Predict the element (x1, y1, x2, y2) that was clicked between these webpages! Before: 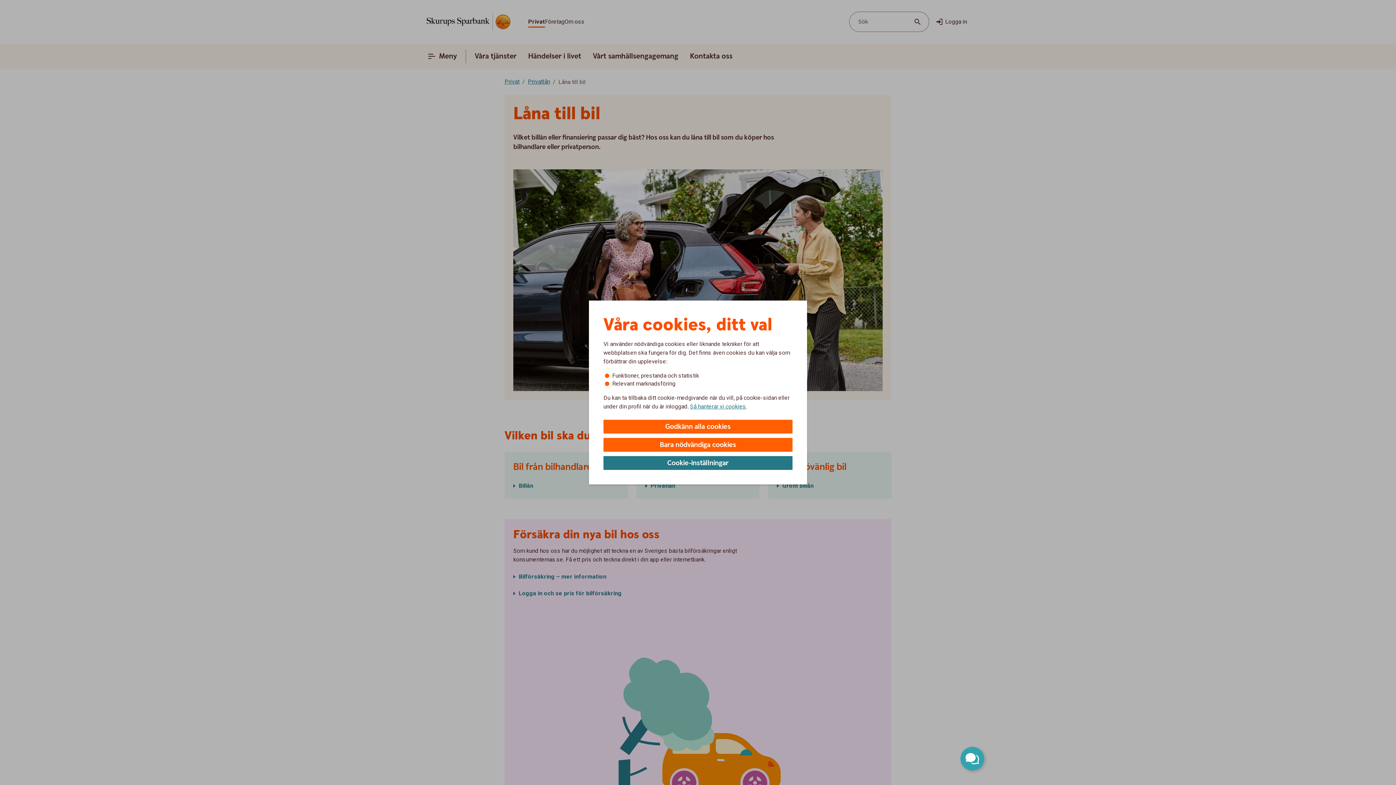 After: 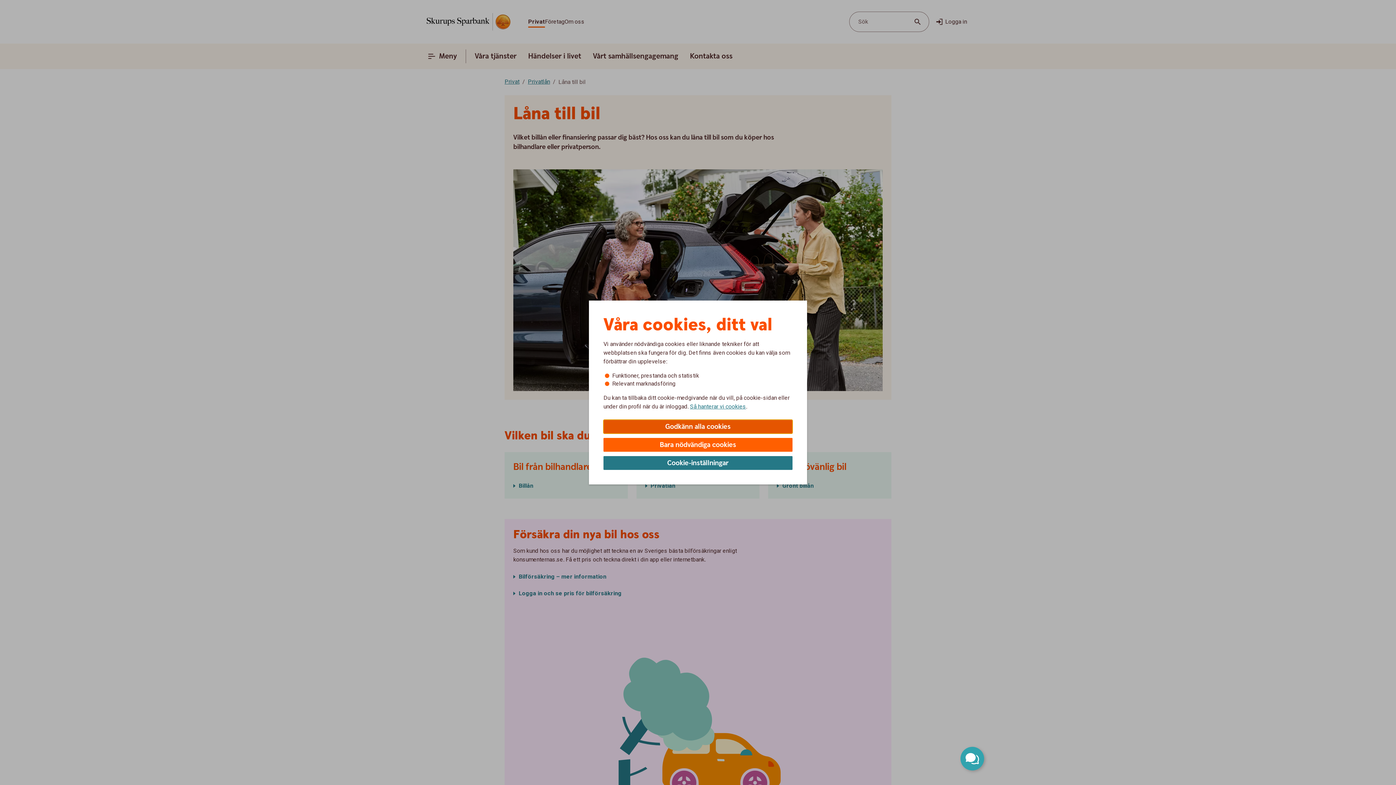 Action: label: Godkänn alla cookies bbox: (603, 420, 792, 433)